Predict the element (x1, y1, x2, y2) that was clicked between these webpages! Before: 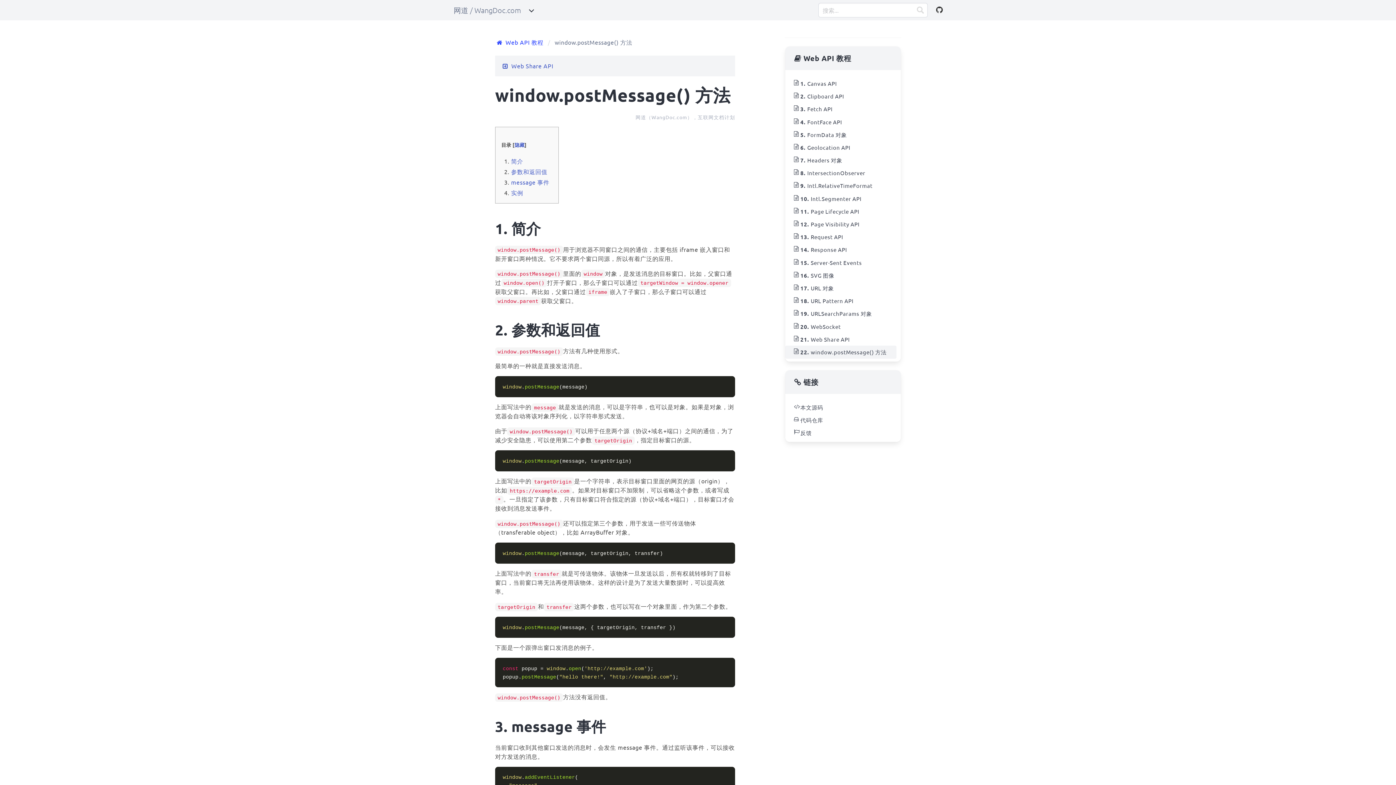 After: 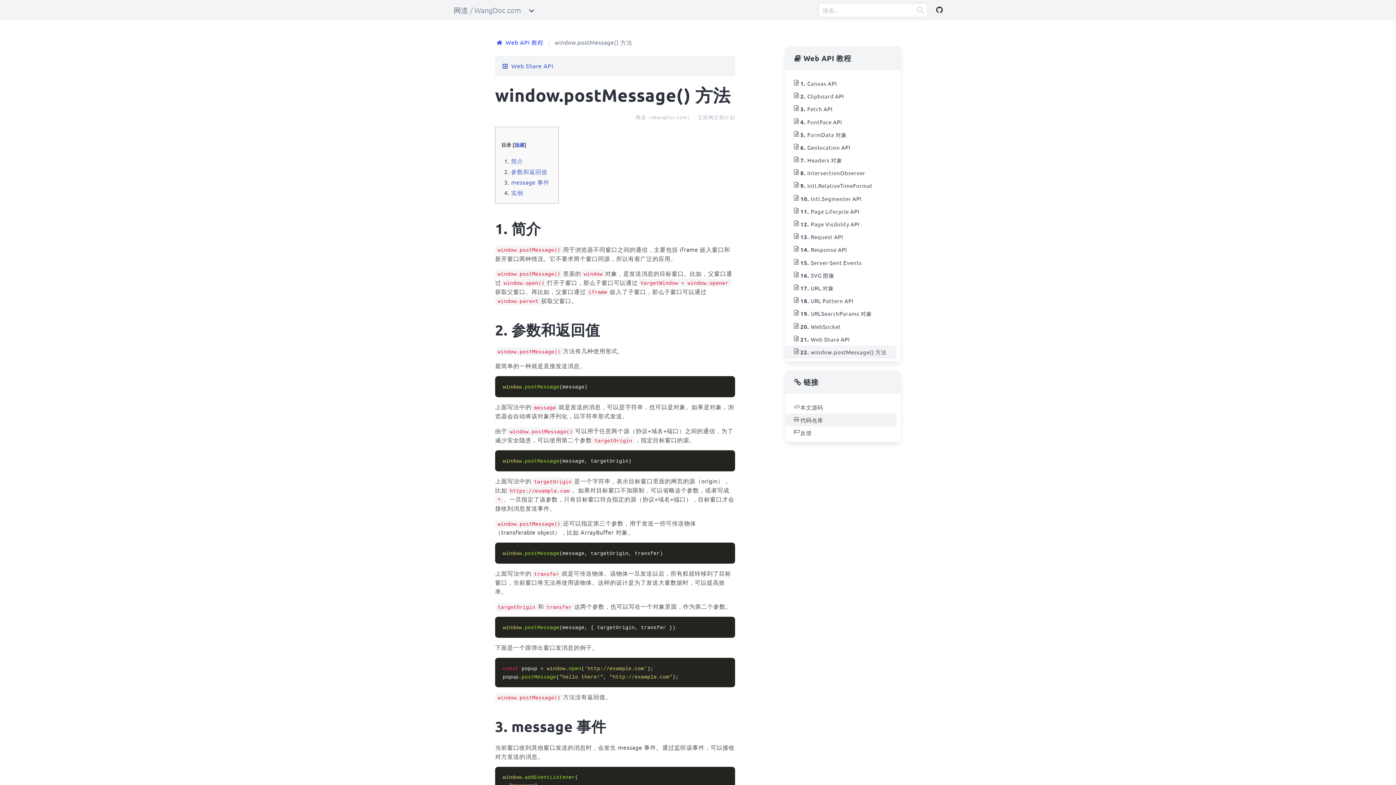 Action: label:  代码仓库 bbox: (785, 413, 896, 426)